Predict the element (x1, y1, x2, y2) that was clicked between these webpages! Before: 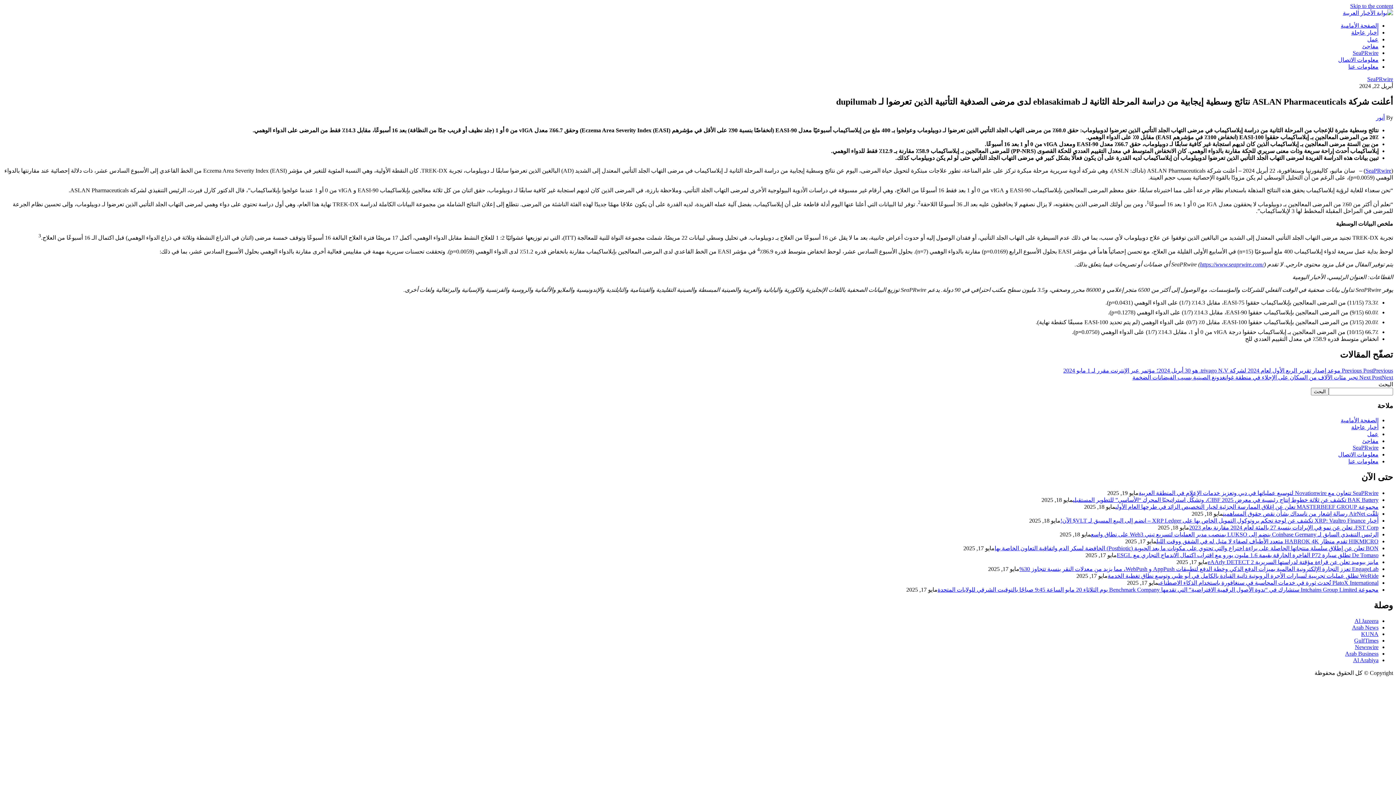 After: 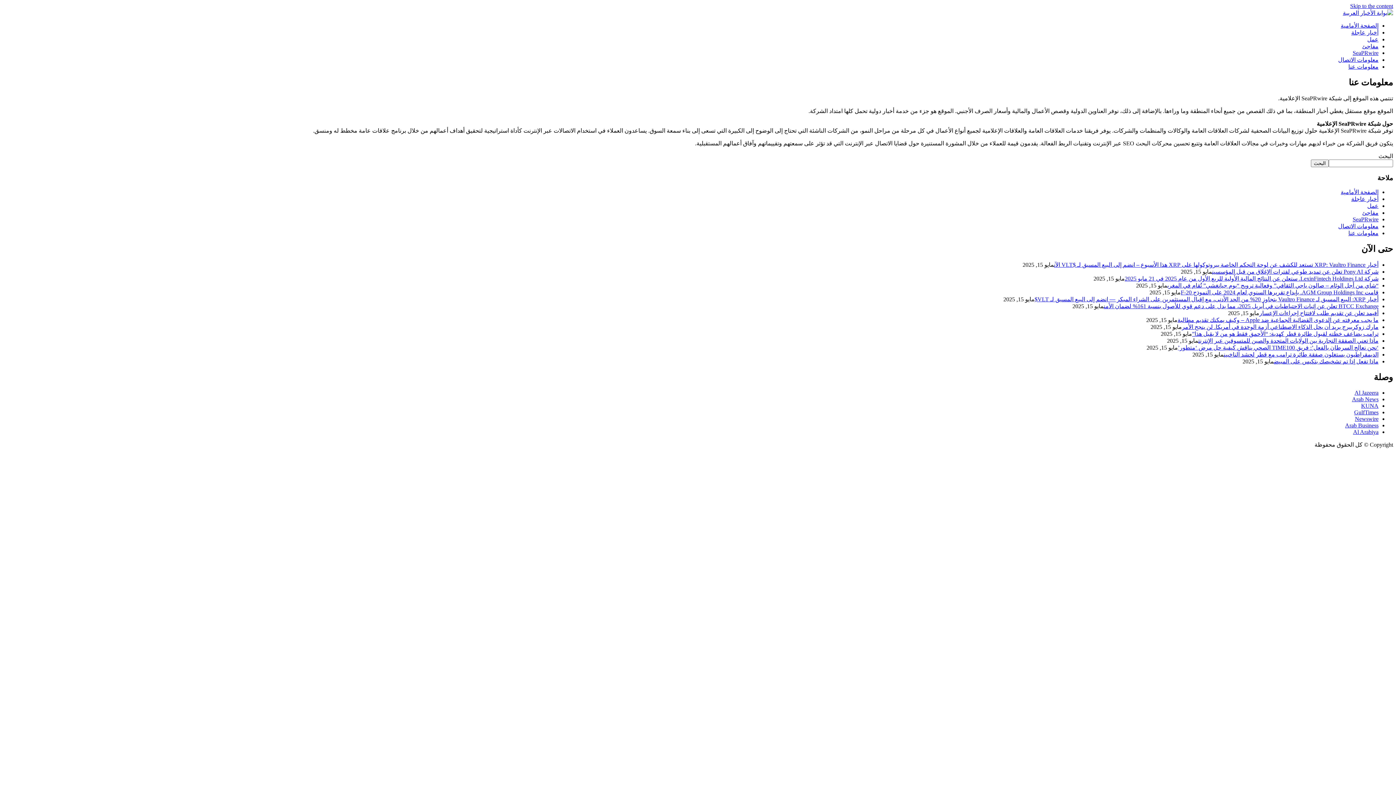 Action: label: معلومات عنا bbox: (1348, 458, 1378, 464)